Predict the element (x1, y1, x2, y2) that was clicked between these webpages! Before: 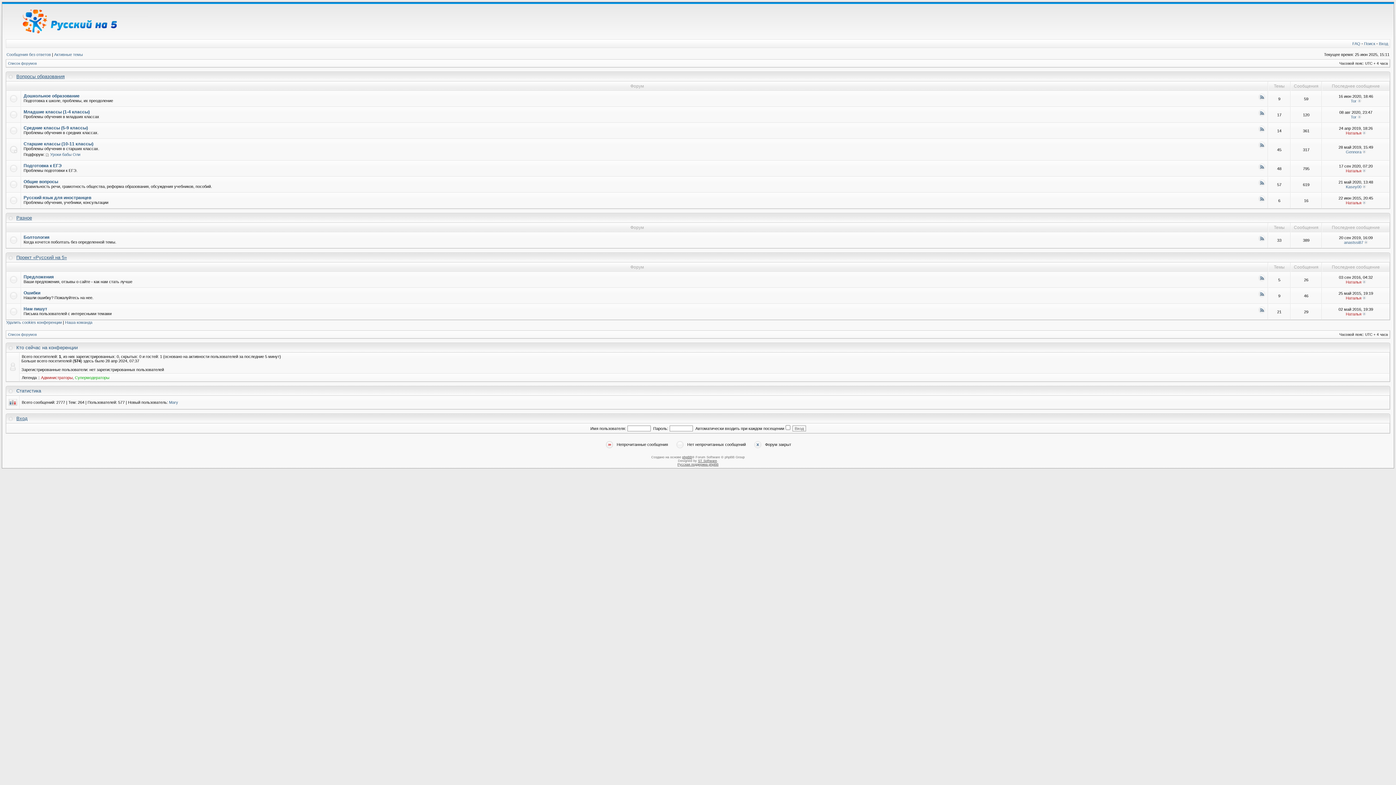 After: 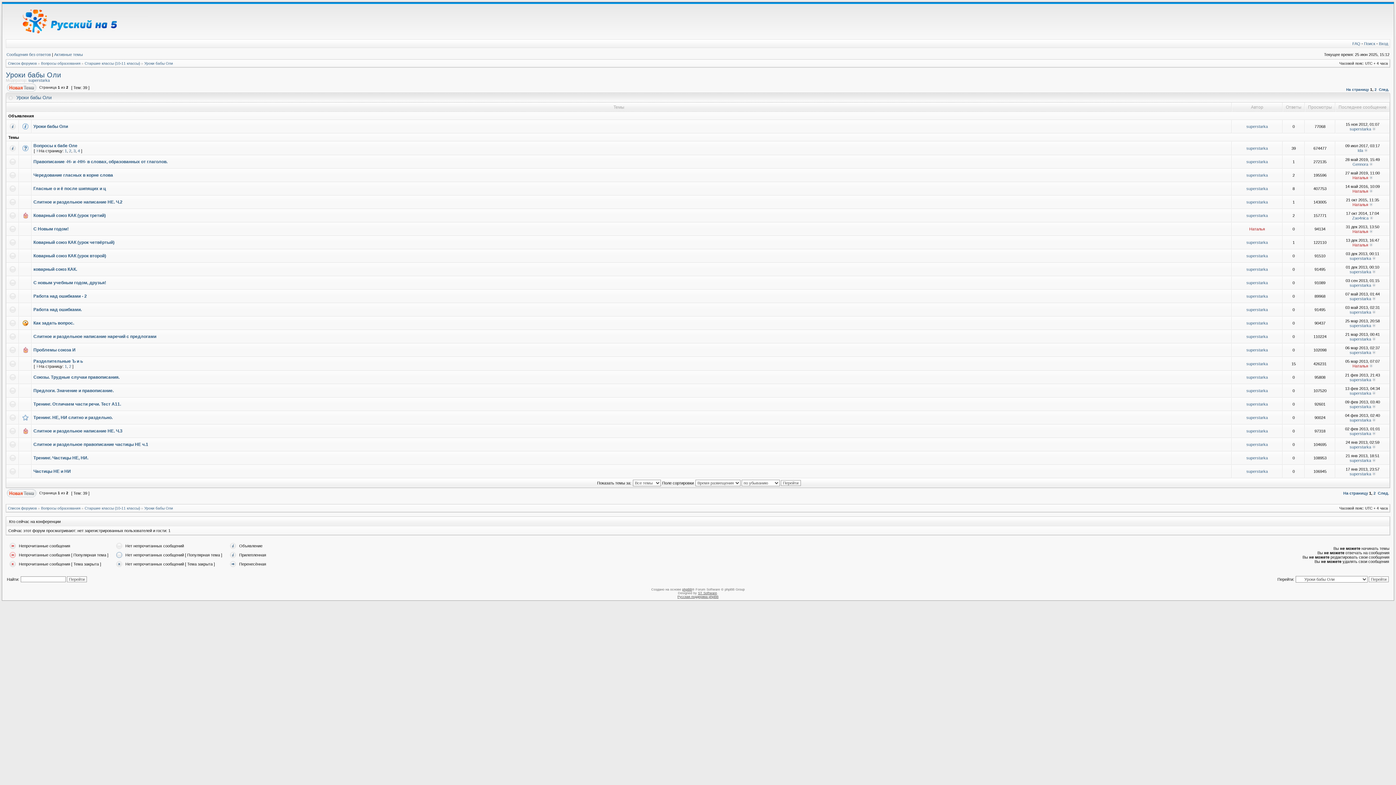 Action: bbox: (45, 152, 80, 156) label: Уроки бабы Оли